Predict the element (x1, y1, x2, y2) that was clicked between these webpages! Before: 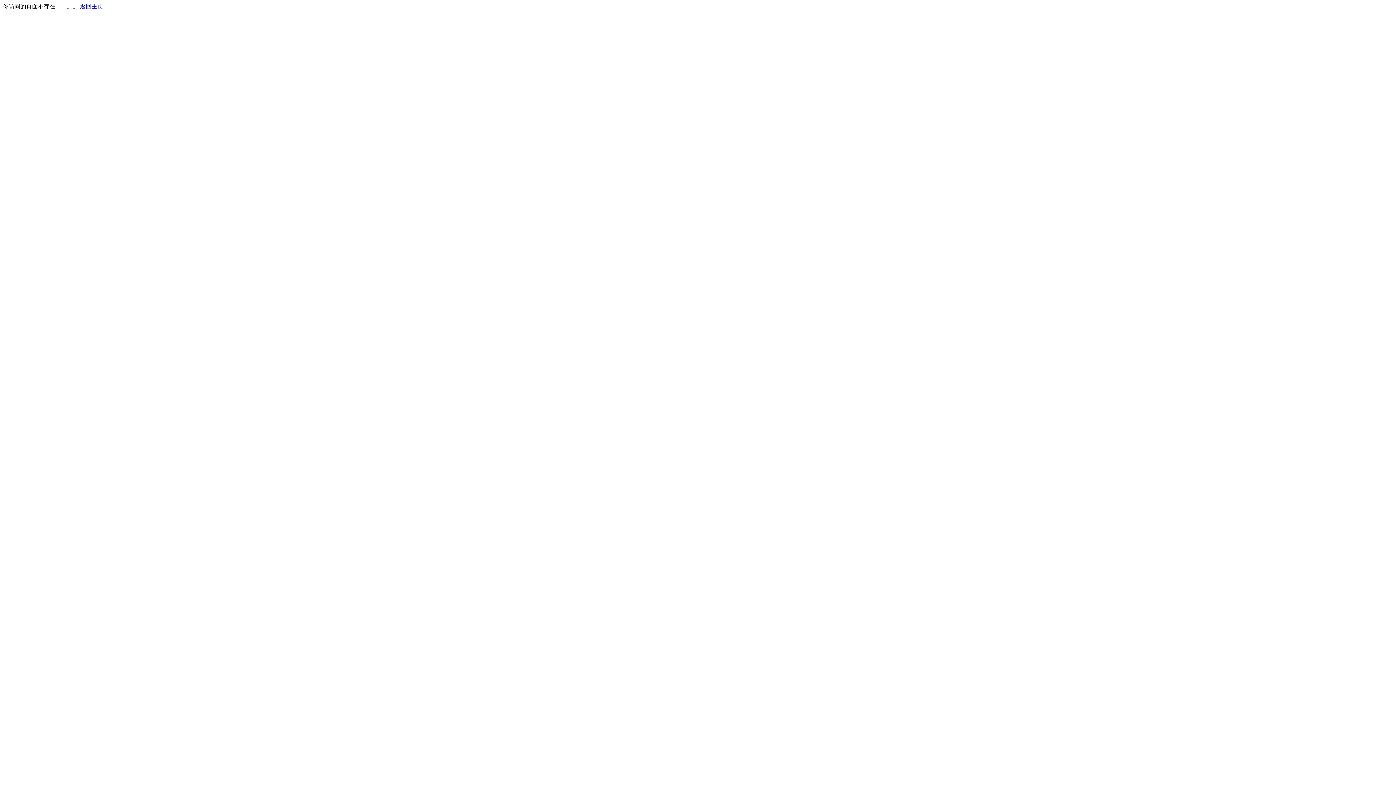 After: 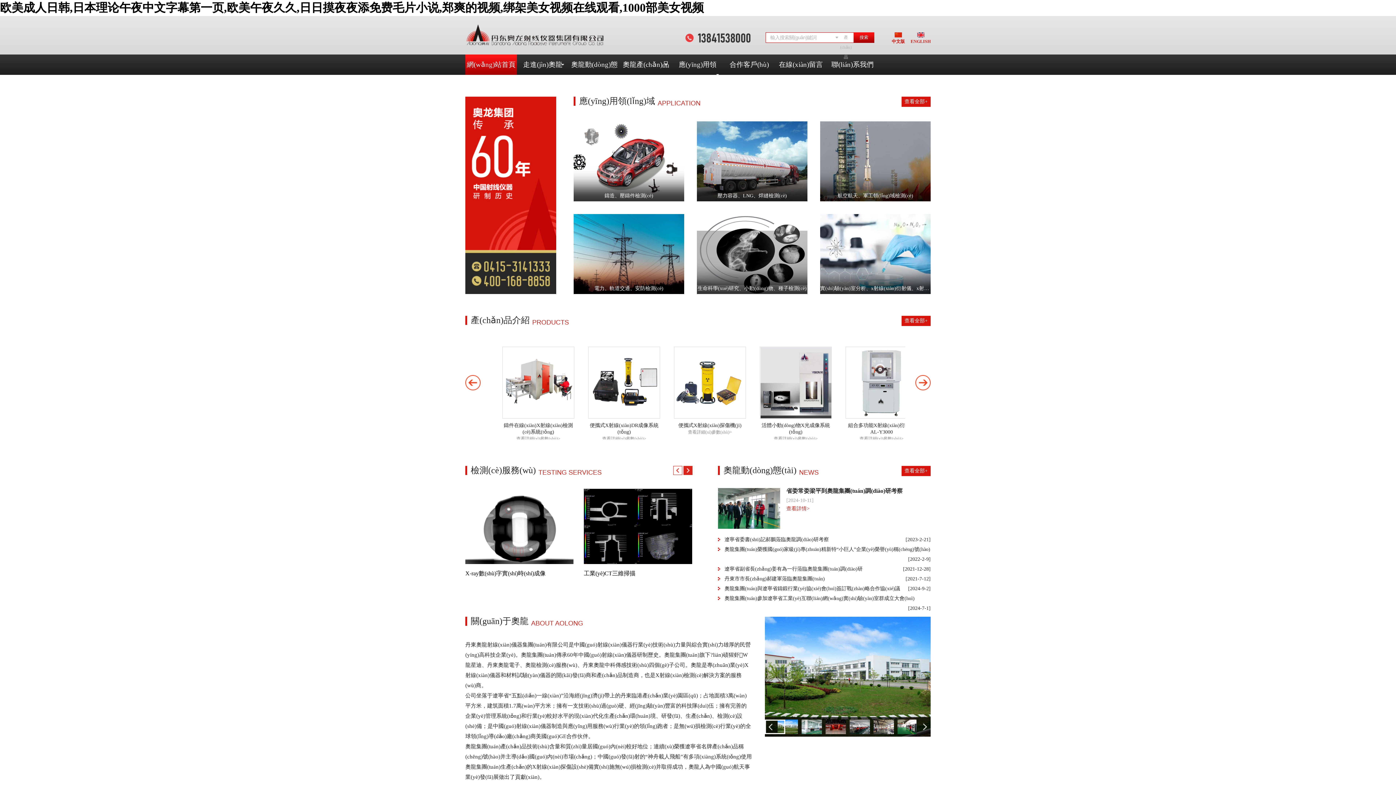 Action: label: 返回主页 bbox: (80, 3, 103, 9)